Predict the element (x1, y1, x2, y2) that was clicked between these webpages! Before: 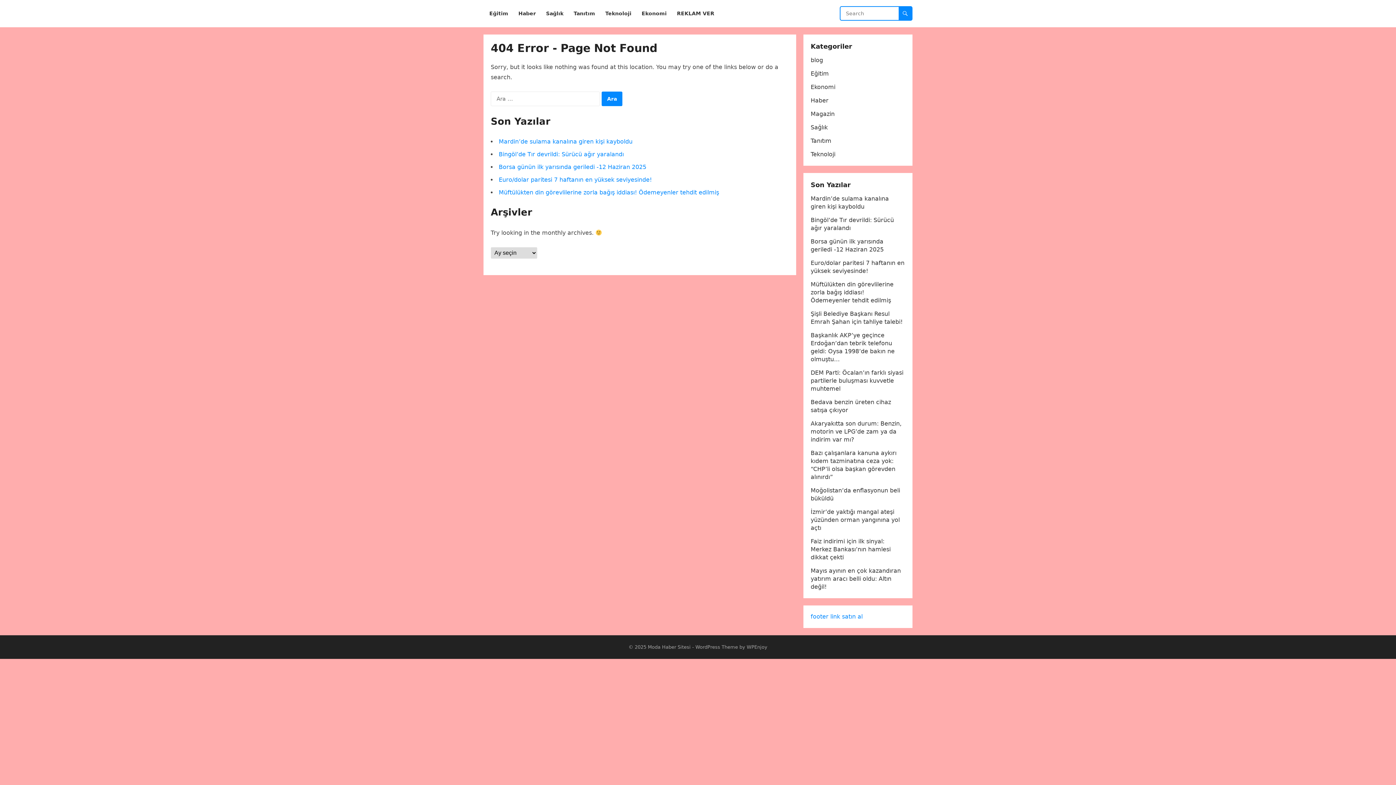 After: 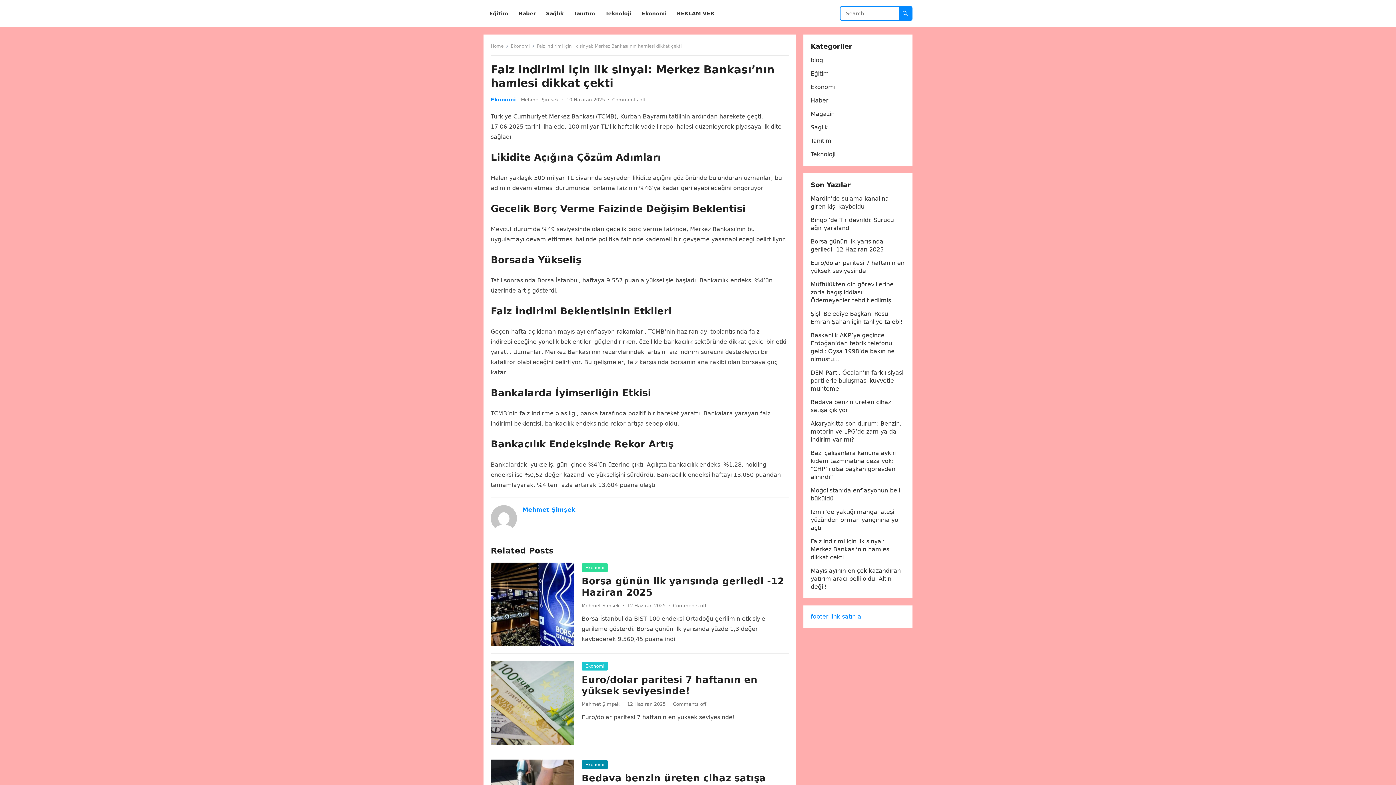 Action: label: Faiz indirimi için ilk sinyal: Merkez Bankası’nın hamlesi dikkat çekti bbox: (810, 538, 890, 561)